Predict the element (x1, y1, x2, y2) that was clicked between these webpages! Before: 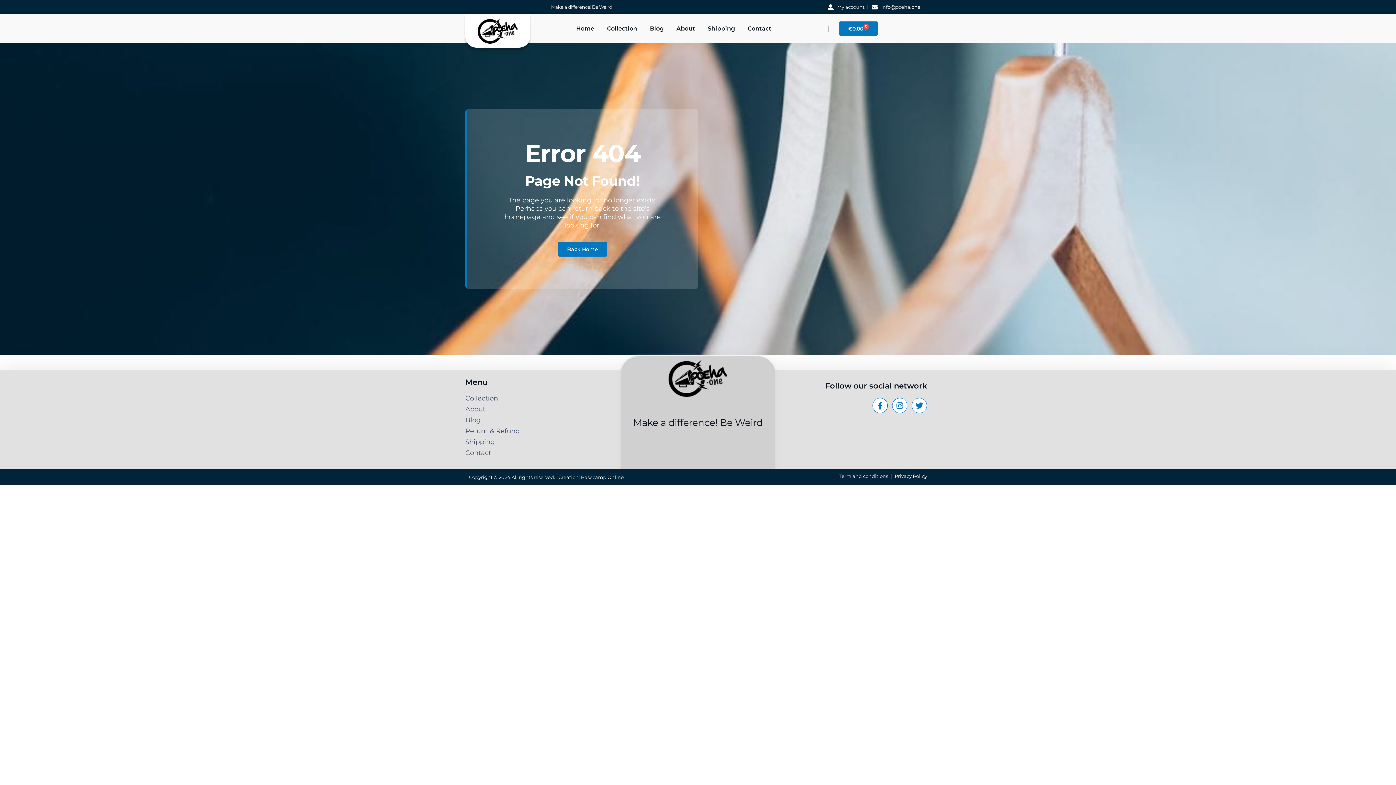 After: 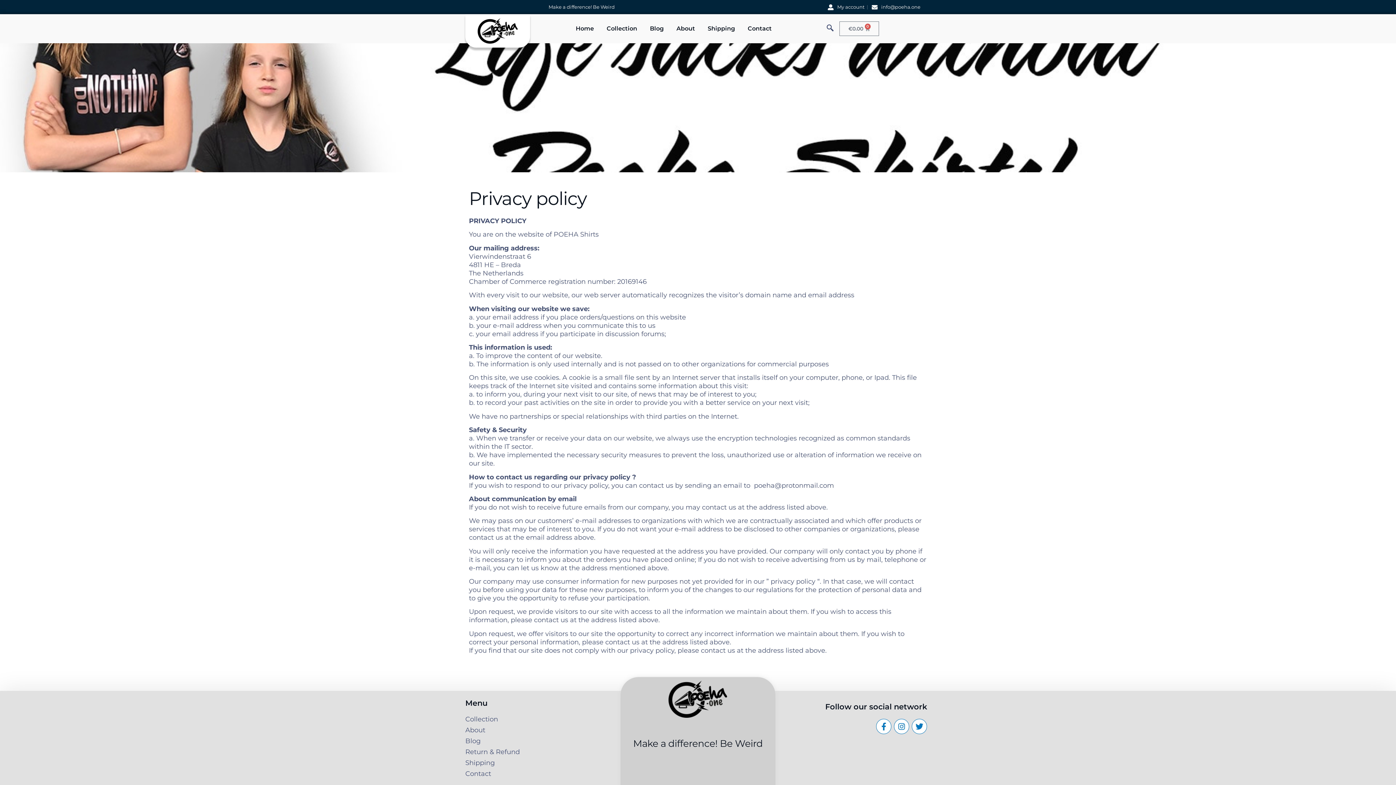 Action: label: Privacy Policy bbox: (894, 473, 927, 480)